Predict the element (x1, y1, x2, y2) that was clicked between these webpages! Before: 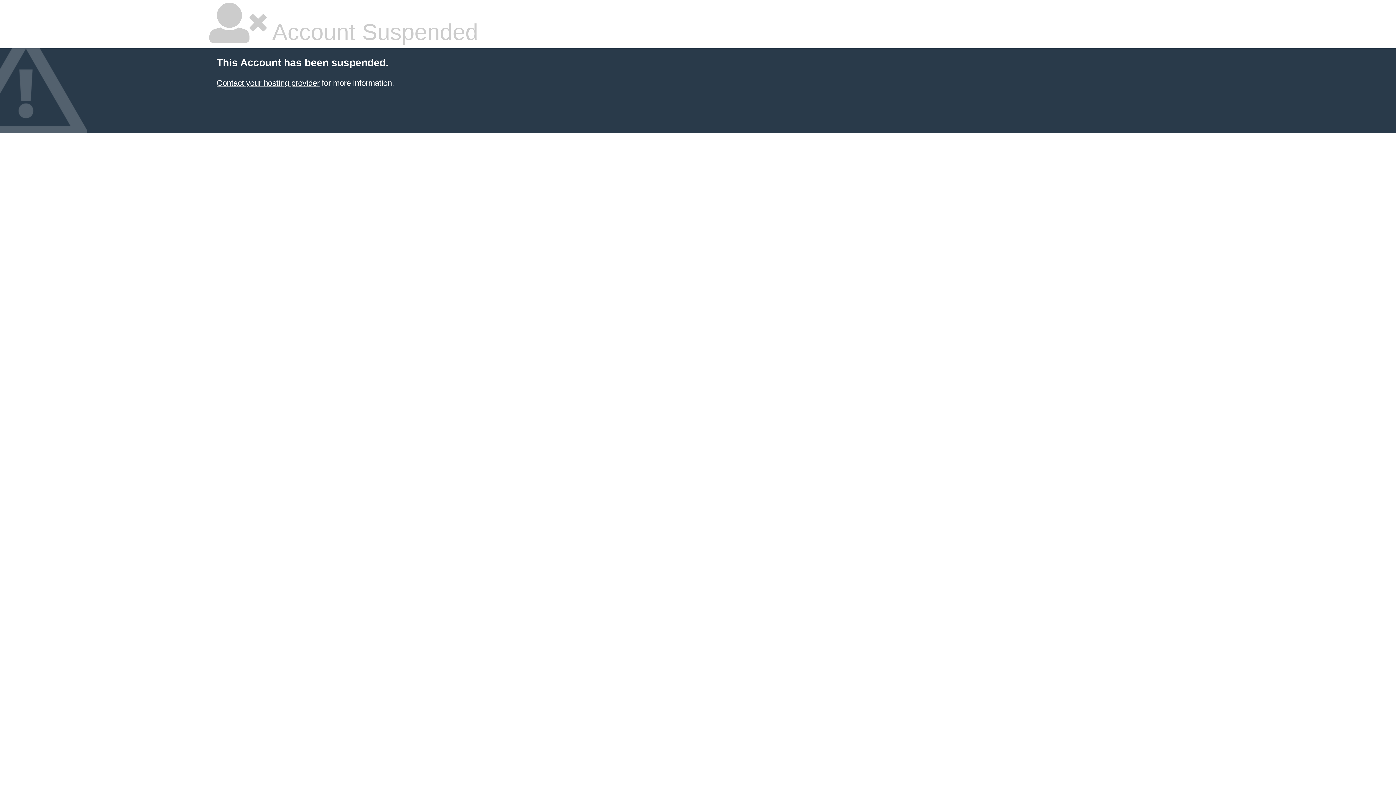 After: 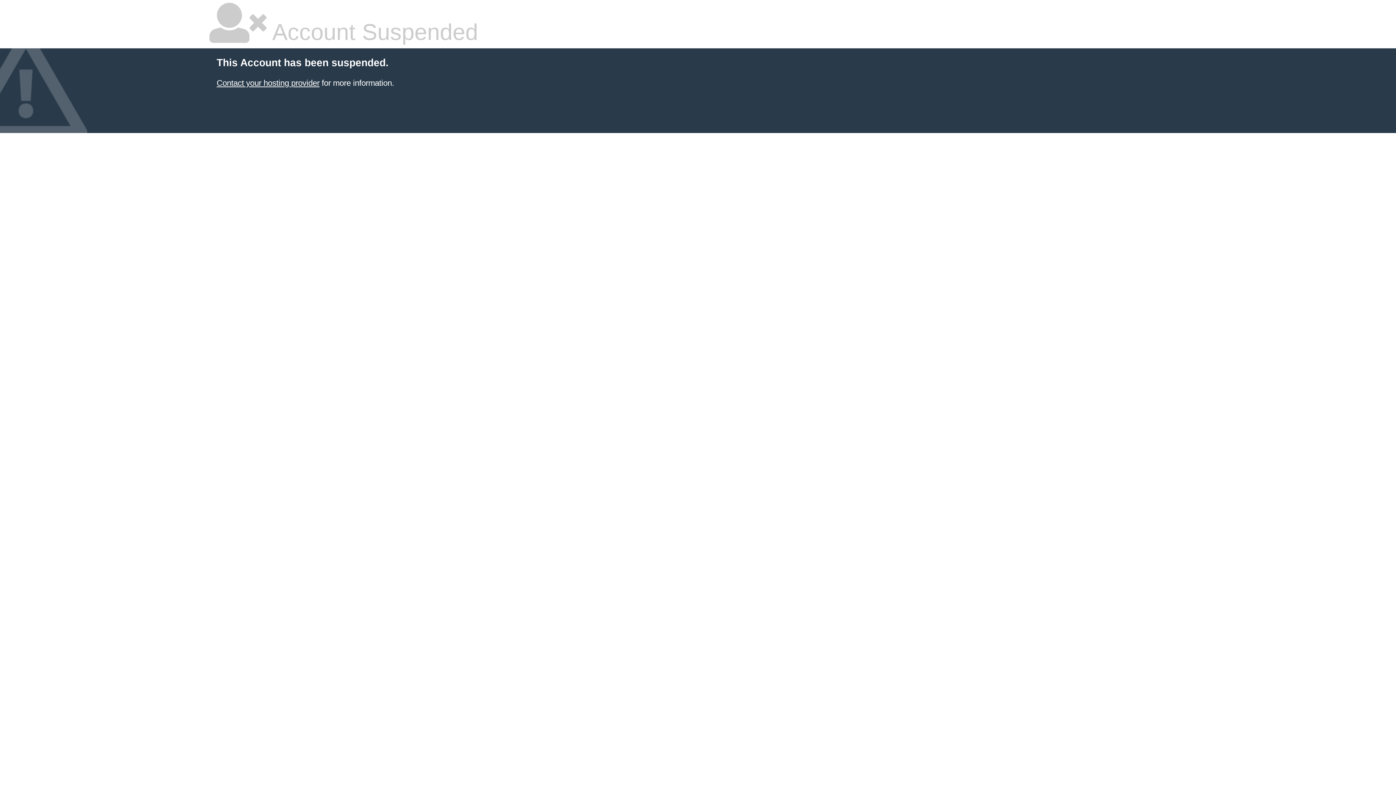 Action: label: Contact your hosting provider bbox: (216, 78, 319, 87)